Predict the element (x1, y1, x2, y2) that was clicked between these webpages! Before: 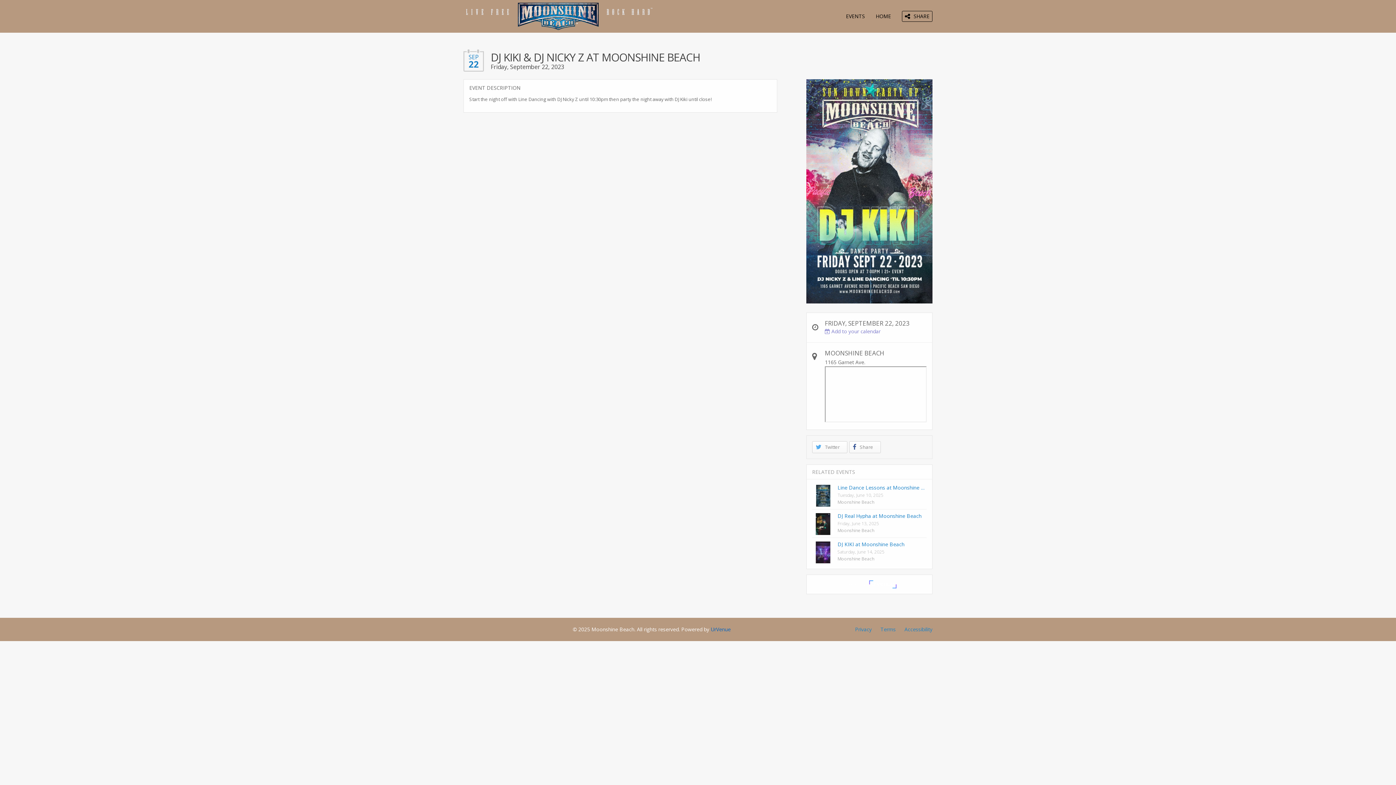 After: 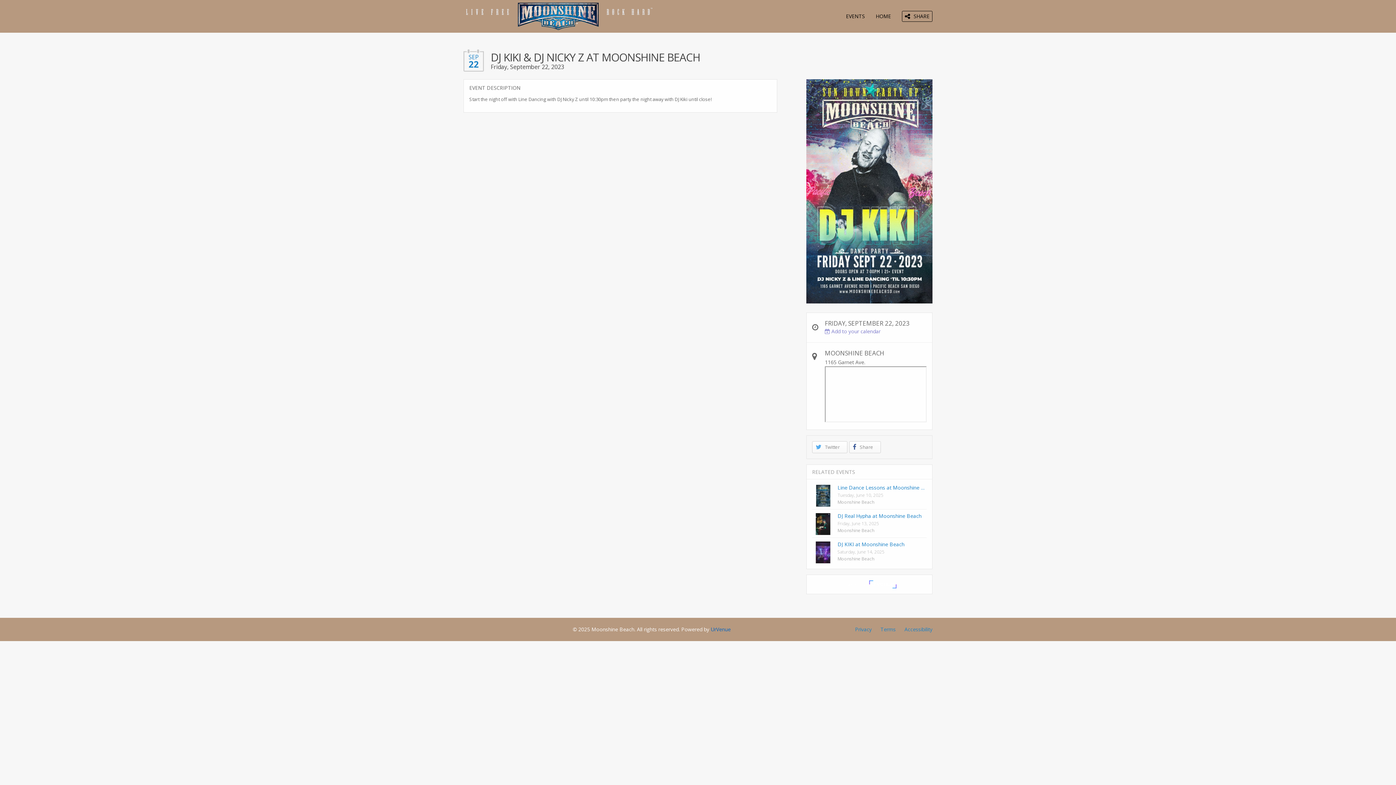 Action: bbox: (825, 350, 926, 356) label: MOONSHINE BEACH